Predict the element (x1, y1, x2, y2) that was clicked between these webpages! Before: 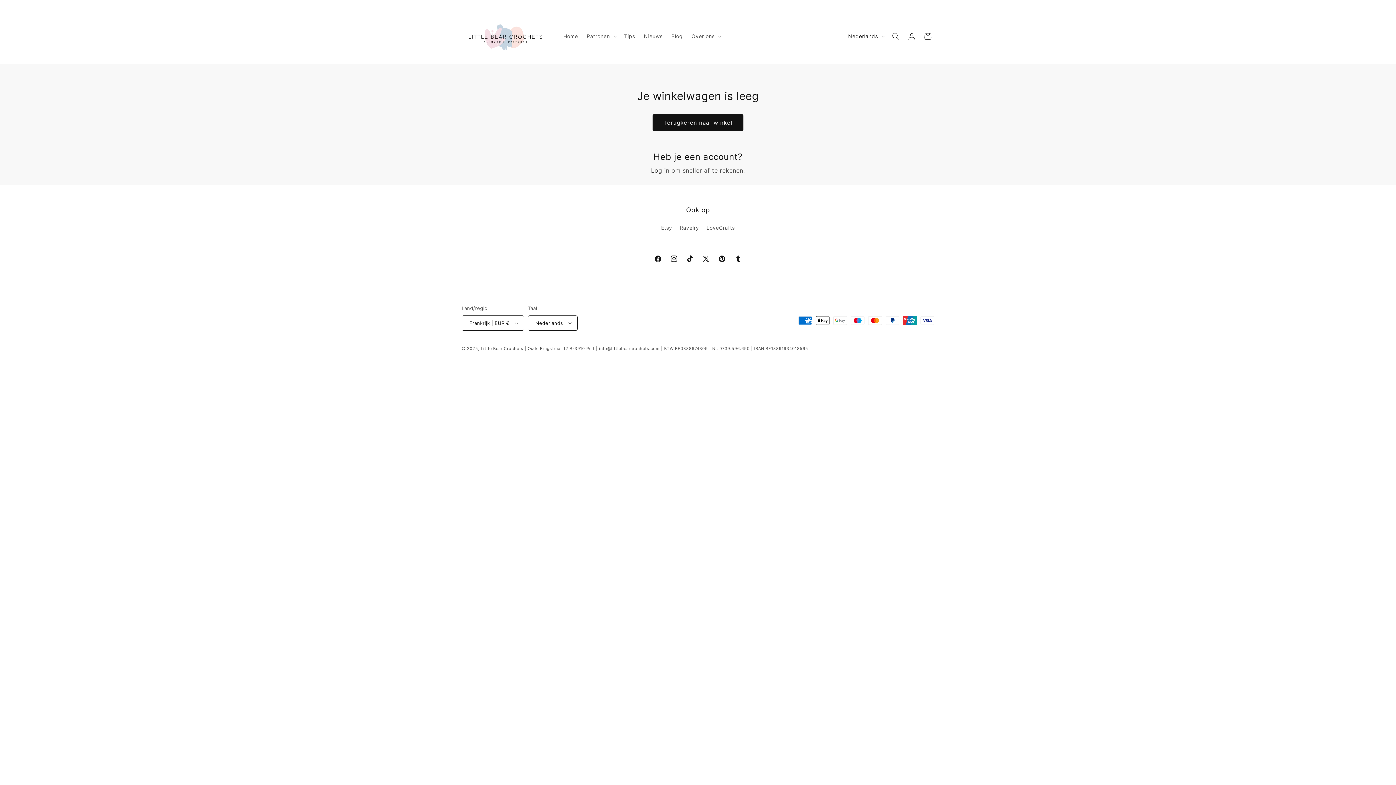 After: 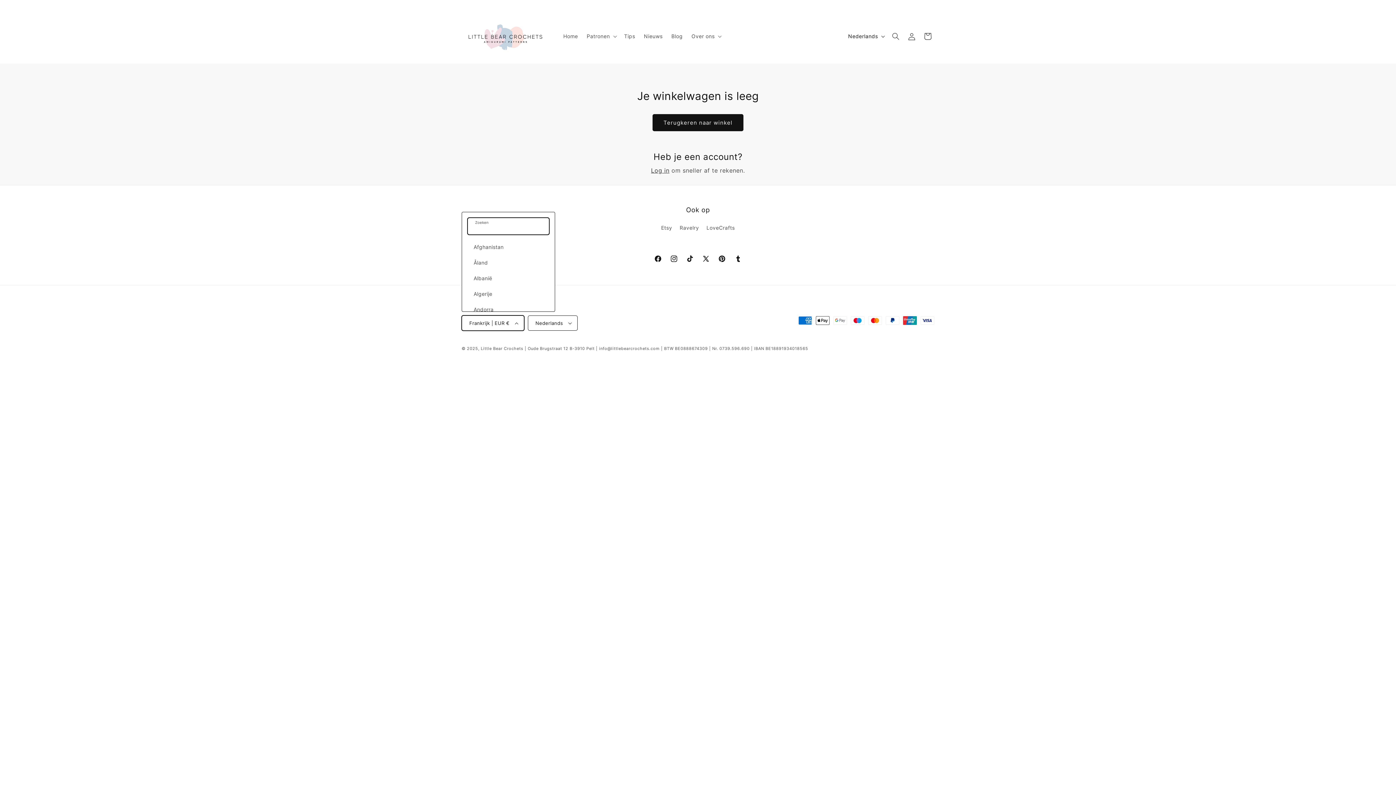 Action: bbox: (461, 315, 524, 330) label: Frankrijk | EUR €